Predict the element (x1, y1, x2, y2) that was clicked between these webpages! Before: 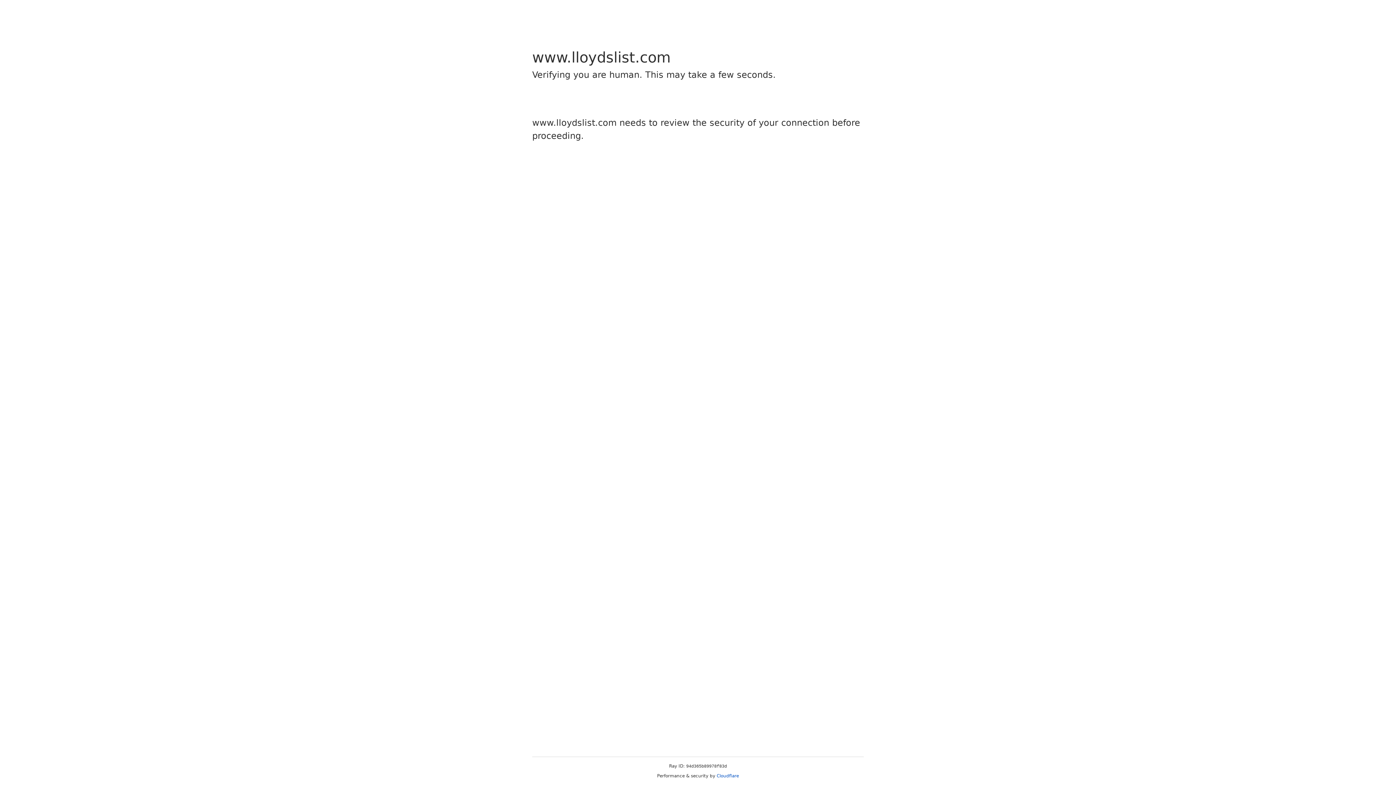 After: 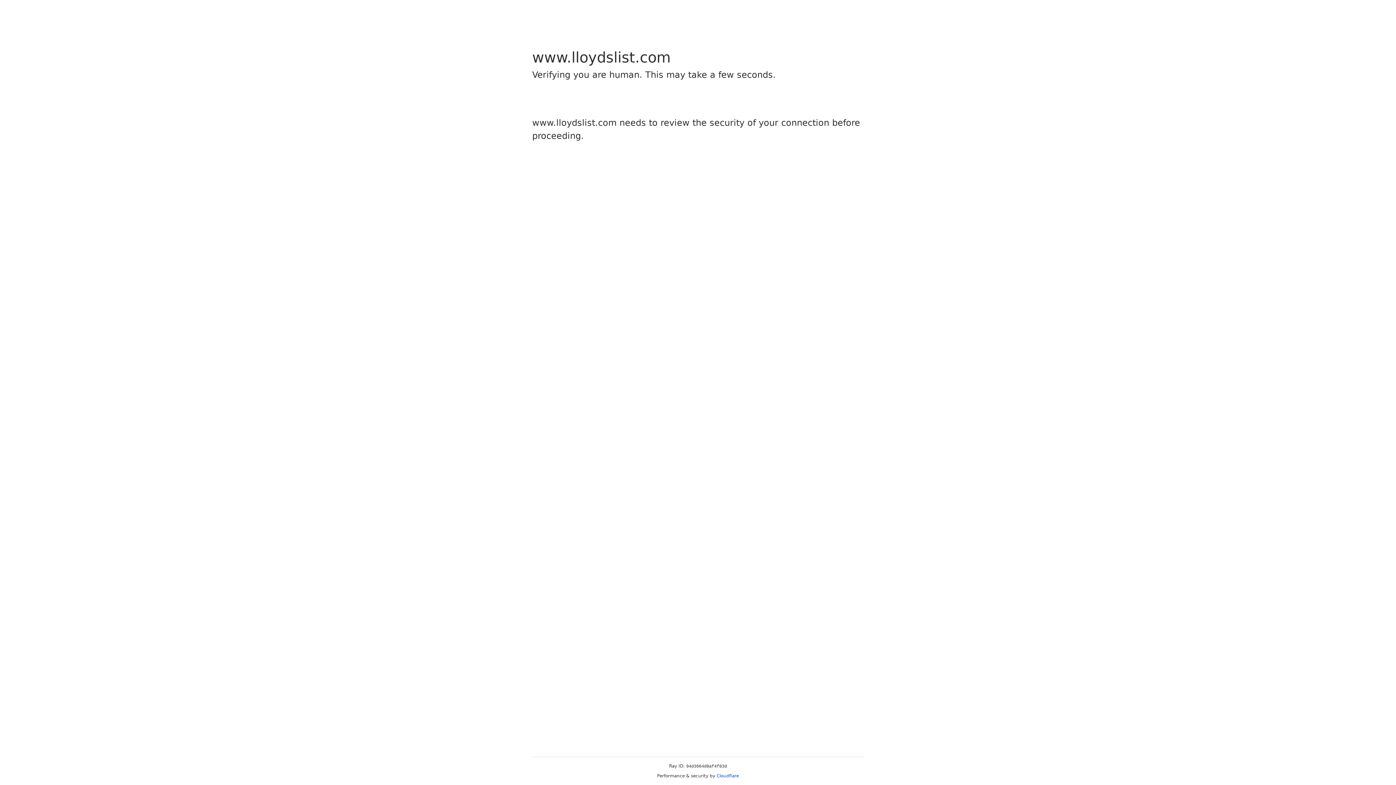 Action: label: Cloudflare bbox: (716, 773, 739, 778)